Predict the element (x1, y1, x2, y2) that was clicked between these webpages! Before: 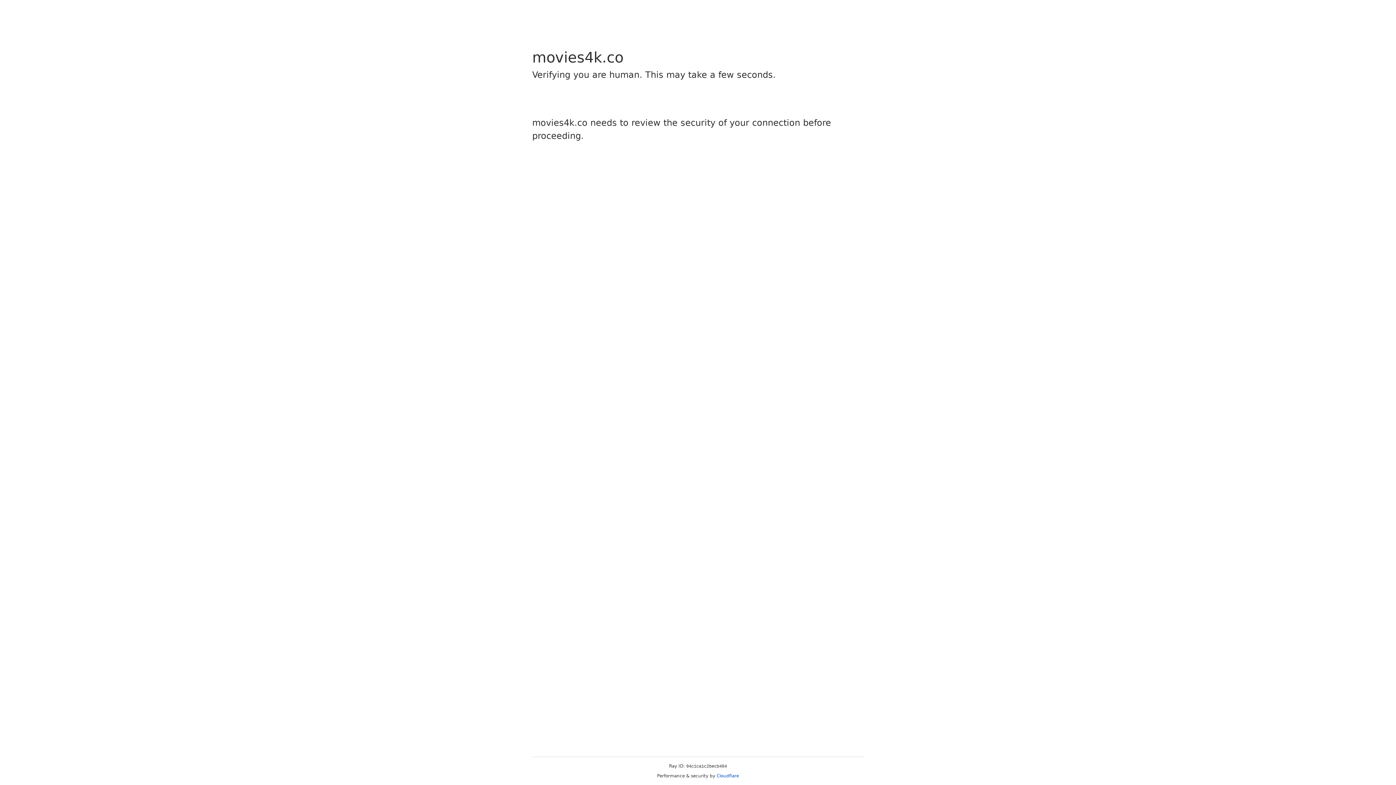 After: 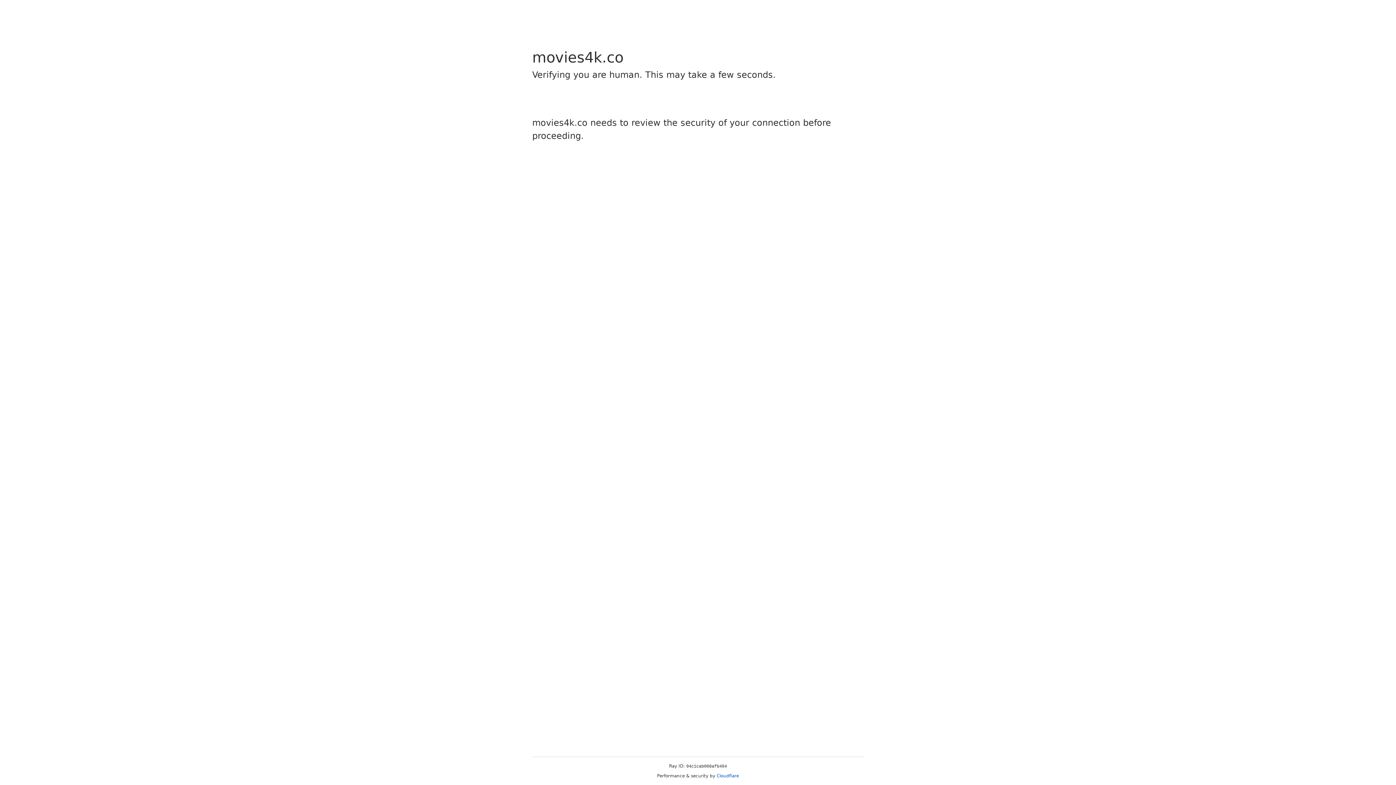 Action: label: Cloudflare bbox: (716, 773, 739, 778)